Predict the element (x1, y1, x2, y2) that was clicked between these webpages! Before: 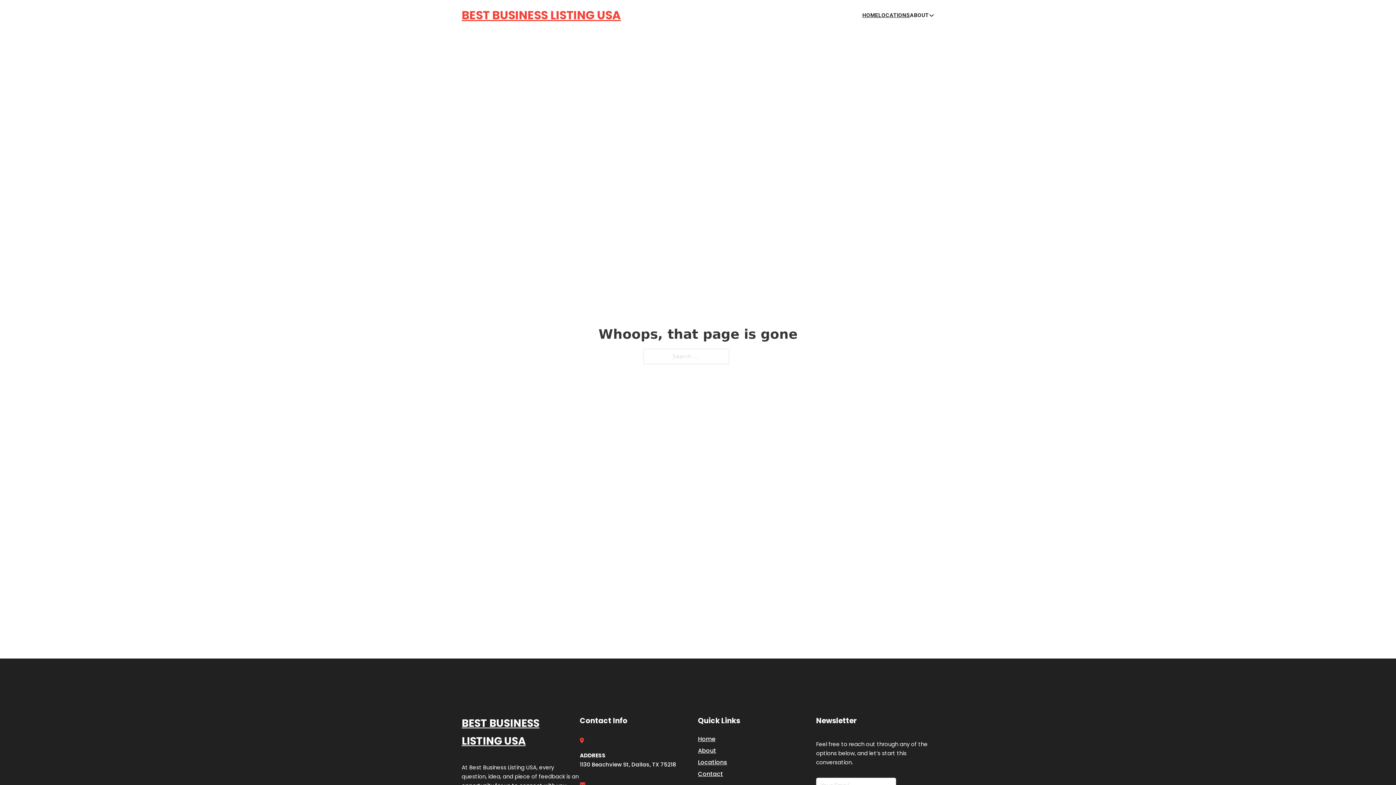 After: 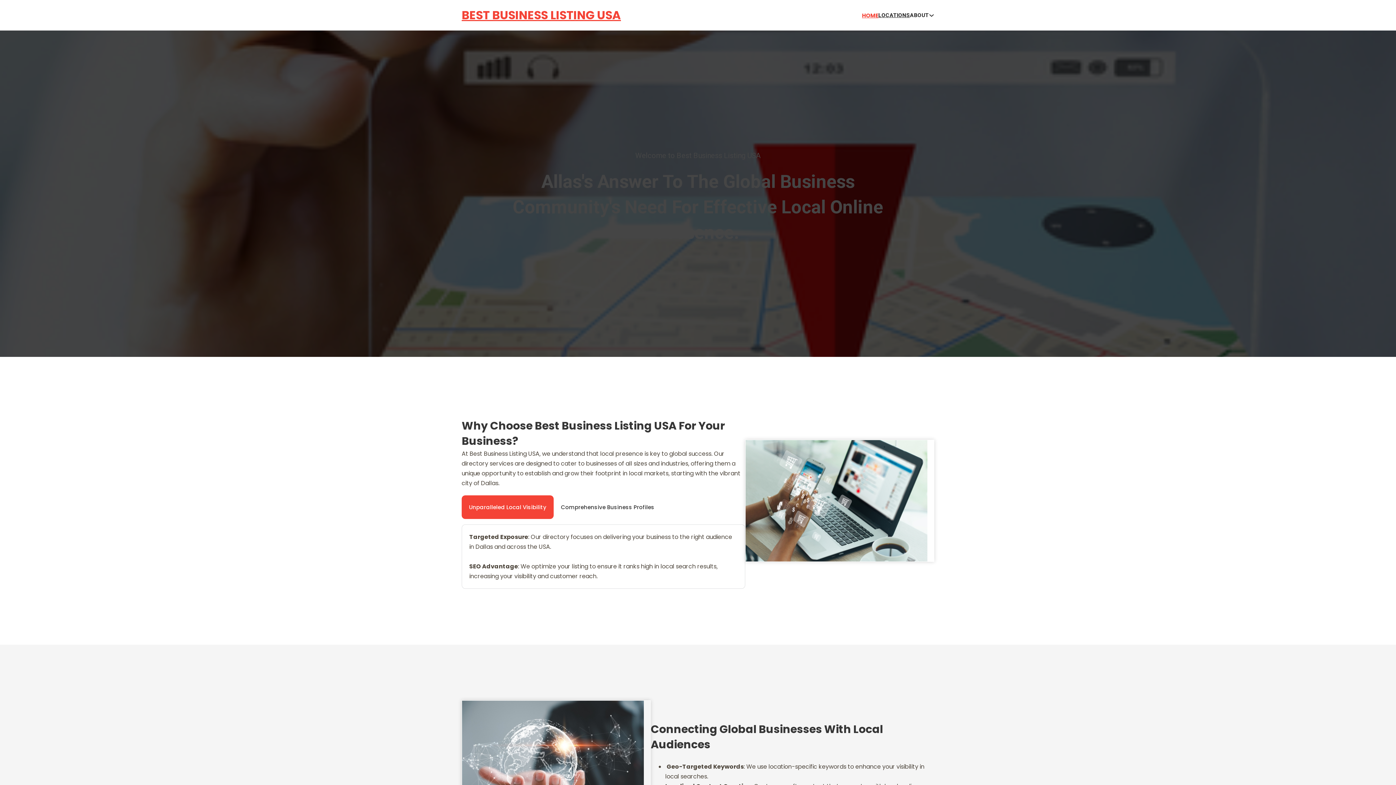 Action: label: BEST BUSINESS LISTING USA bbox: (461, 714, 580, 750)